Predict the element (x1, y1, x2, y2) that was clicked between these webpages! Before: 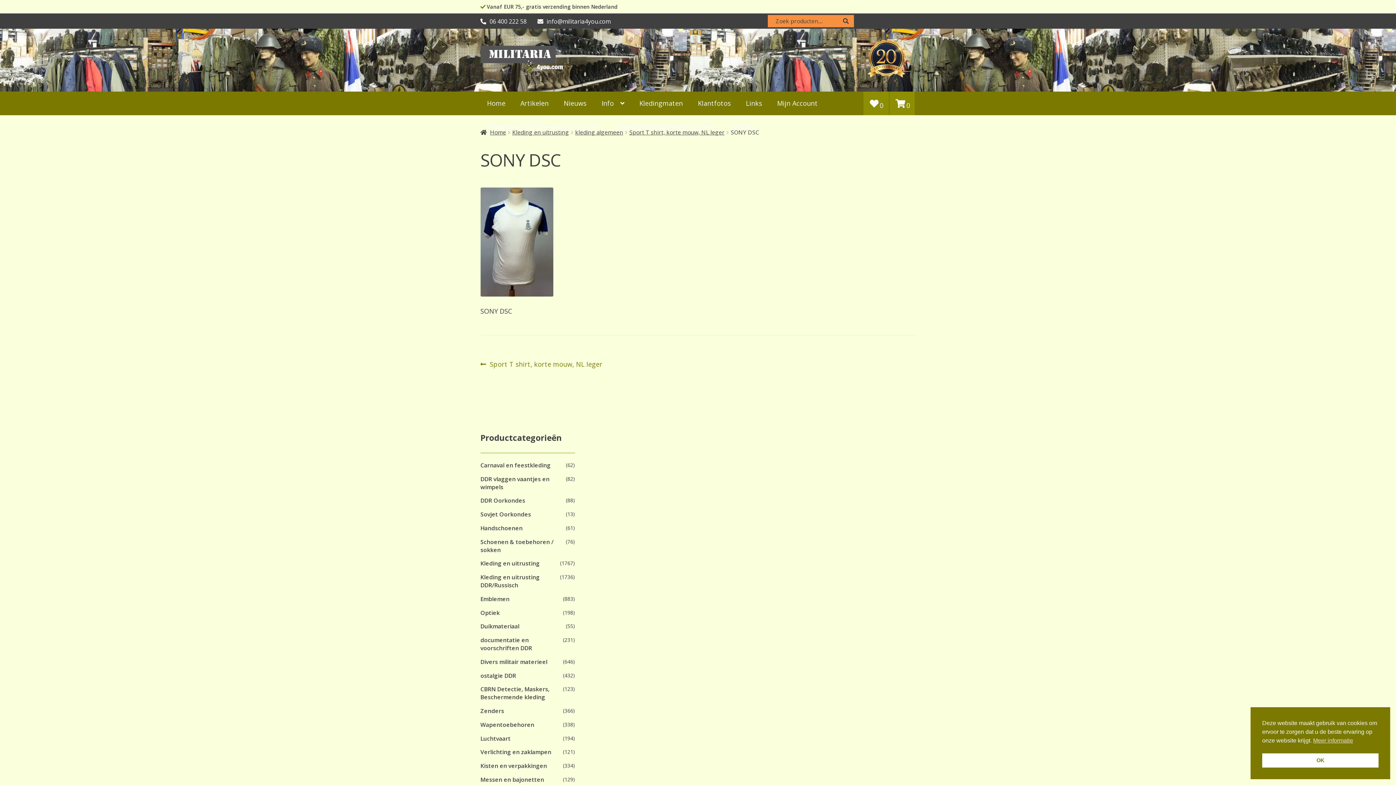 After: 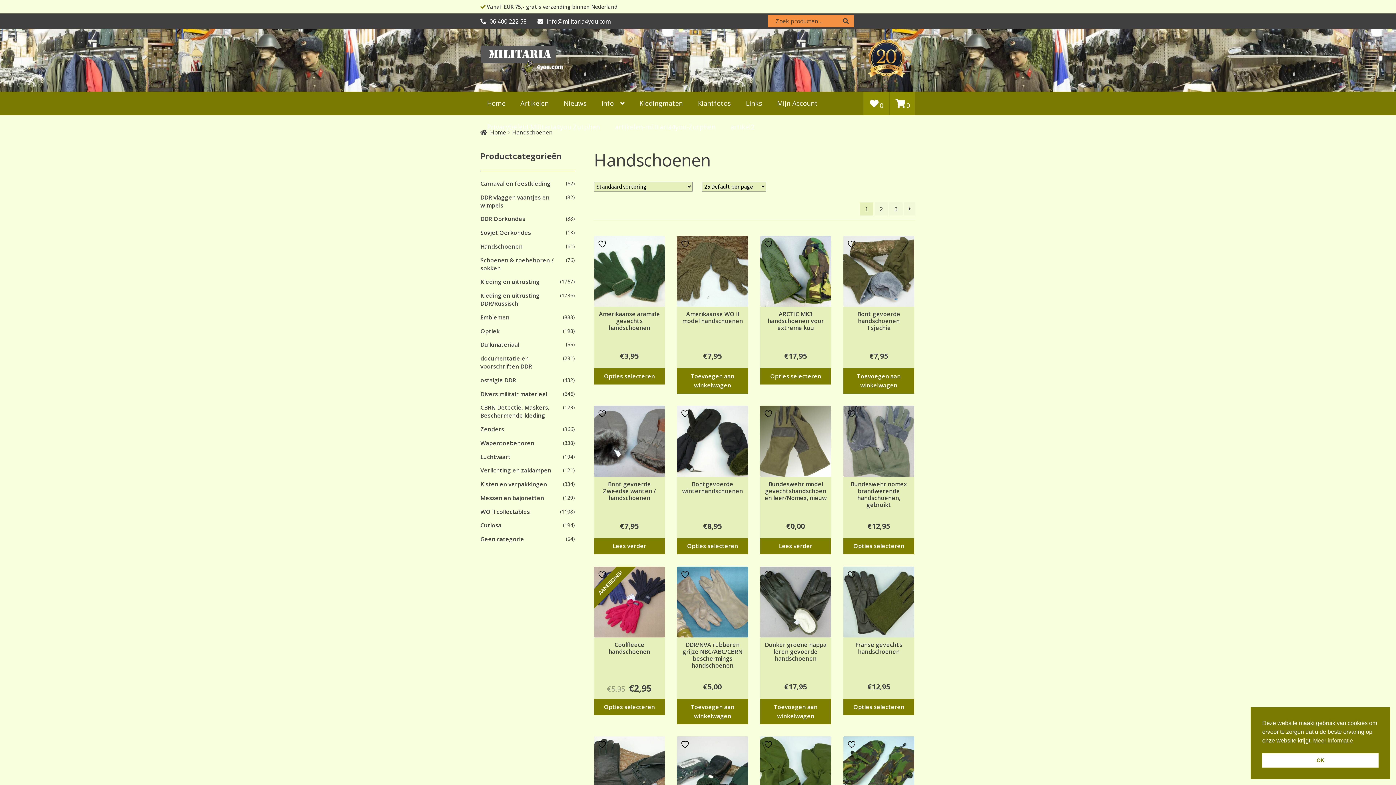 Action: label: Handschoenen bbox: (480, 524, 556, 532)